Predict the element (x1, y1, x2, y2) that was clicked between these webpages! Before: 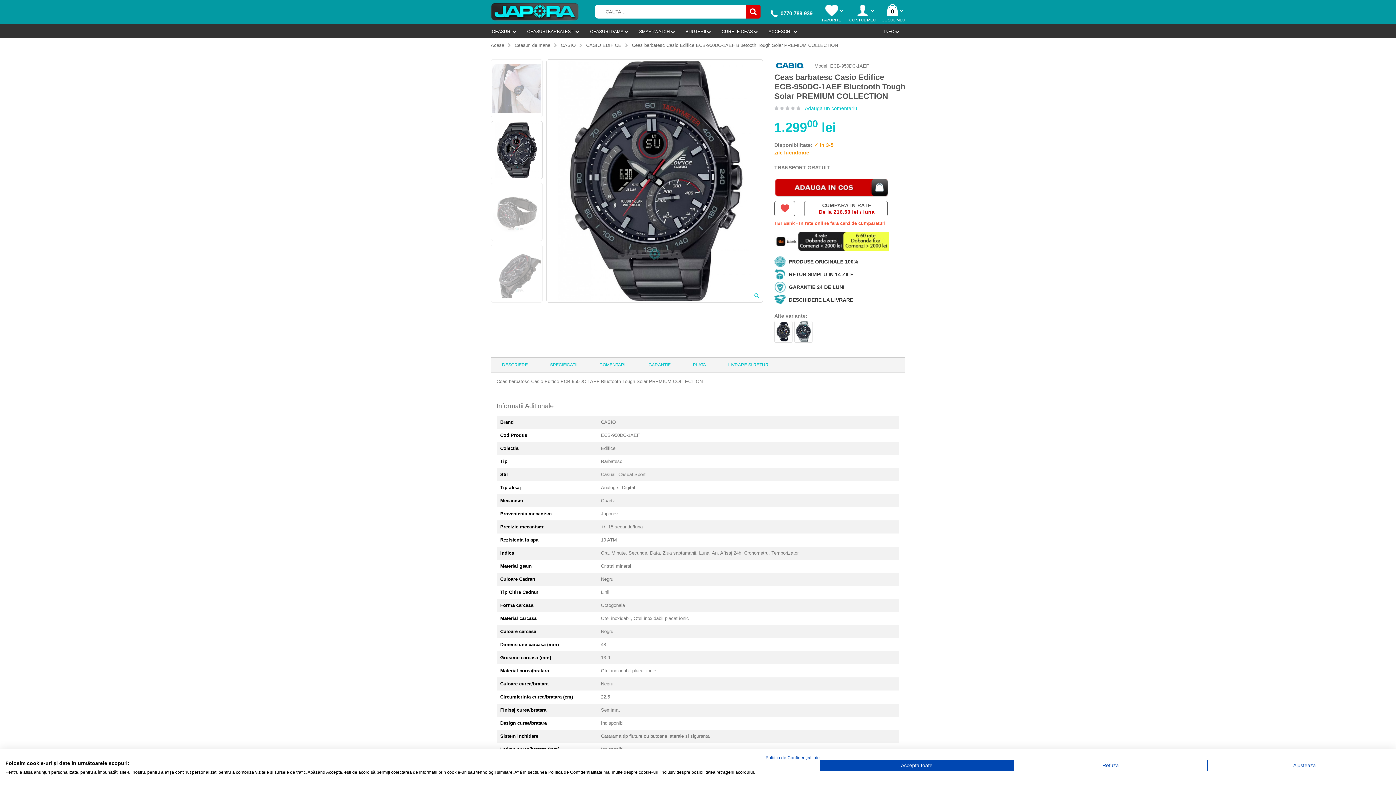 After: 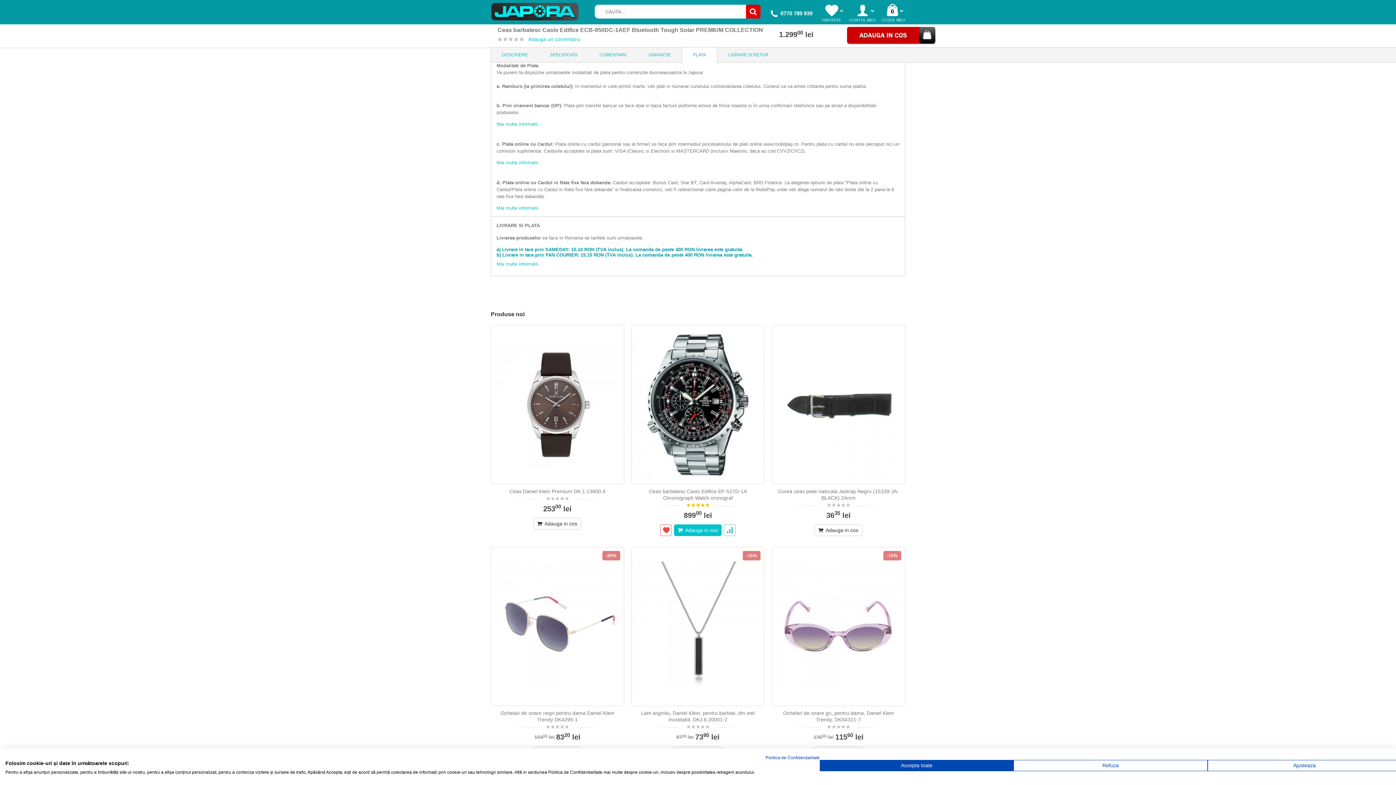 Action: label: PLATA bbox: (681, 357, 717, 372)